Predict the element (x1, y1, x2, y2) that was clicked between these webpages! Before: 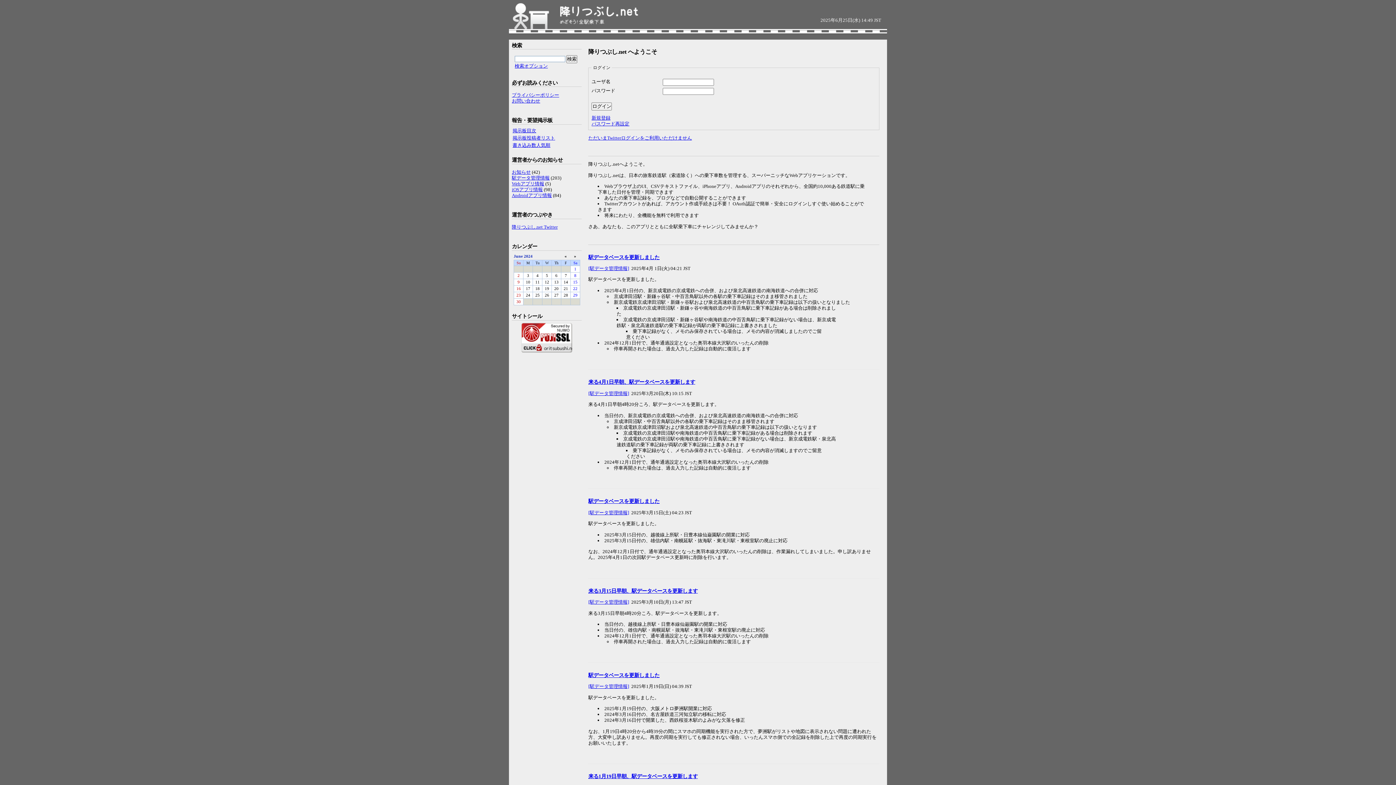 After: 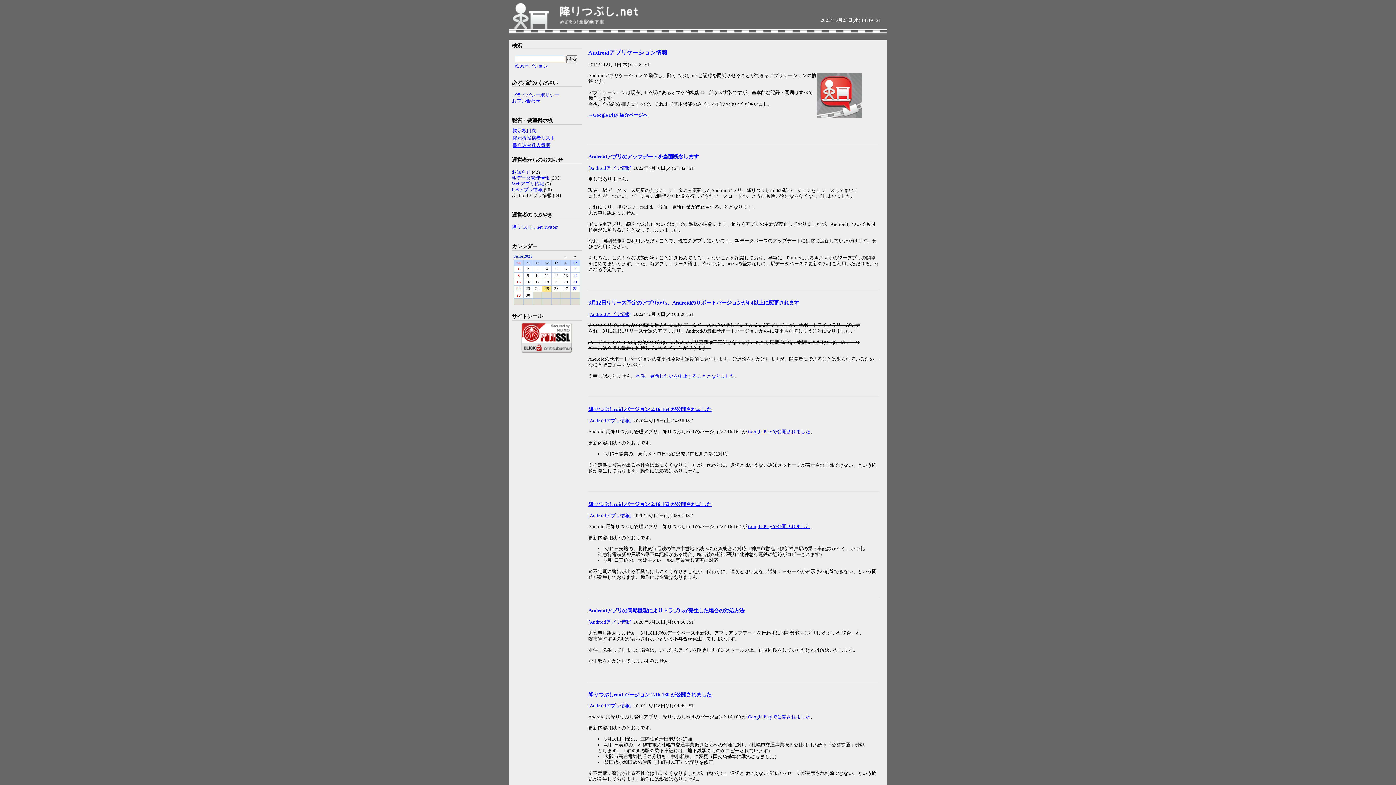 Action: label: Androidアプリ情報 bbox: (512, 192, 552, 198)